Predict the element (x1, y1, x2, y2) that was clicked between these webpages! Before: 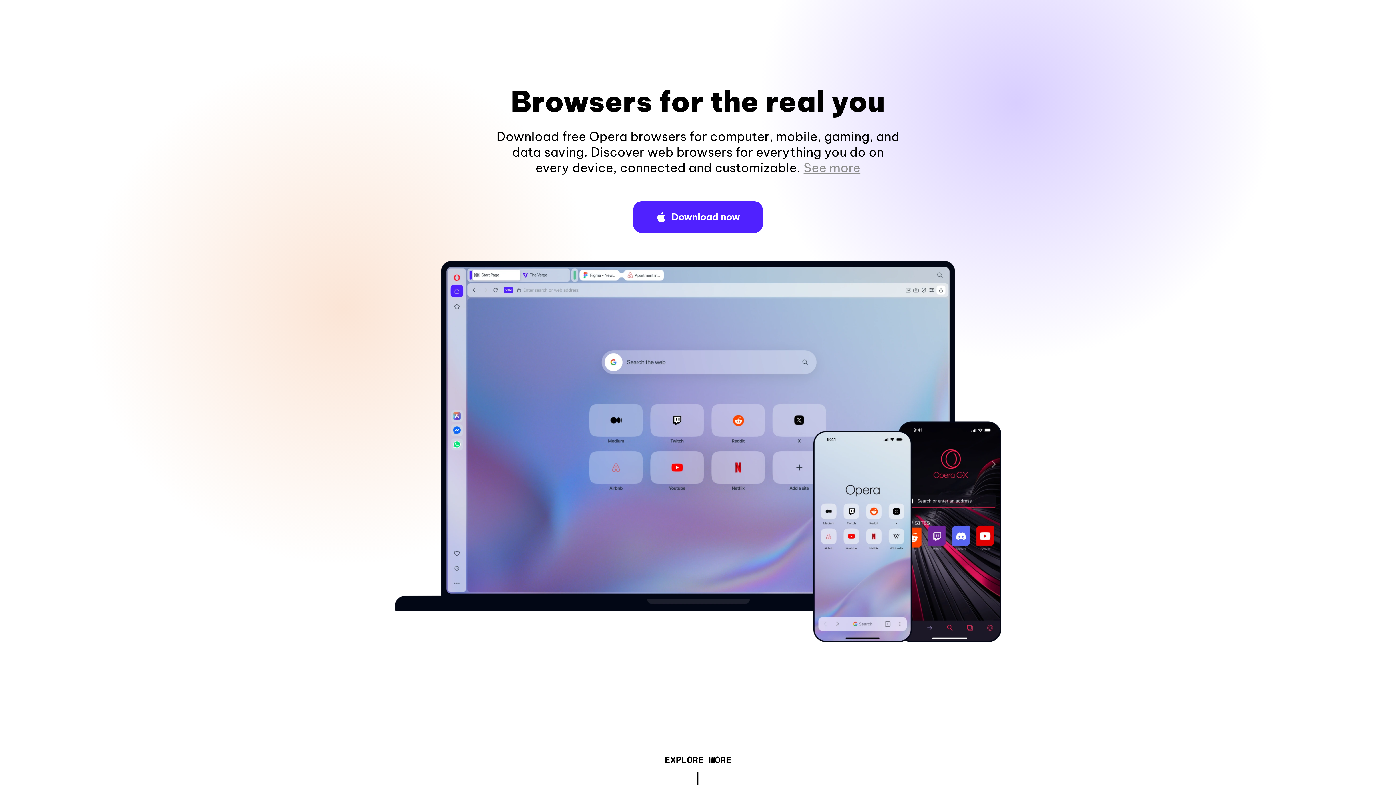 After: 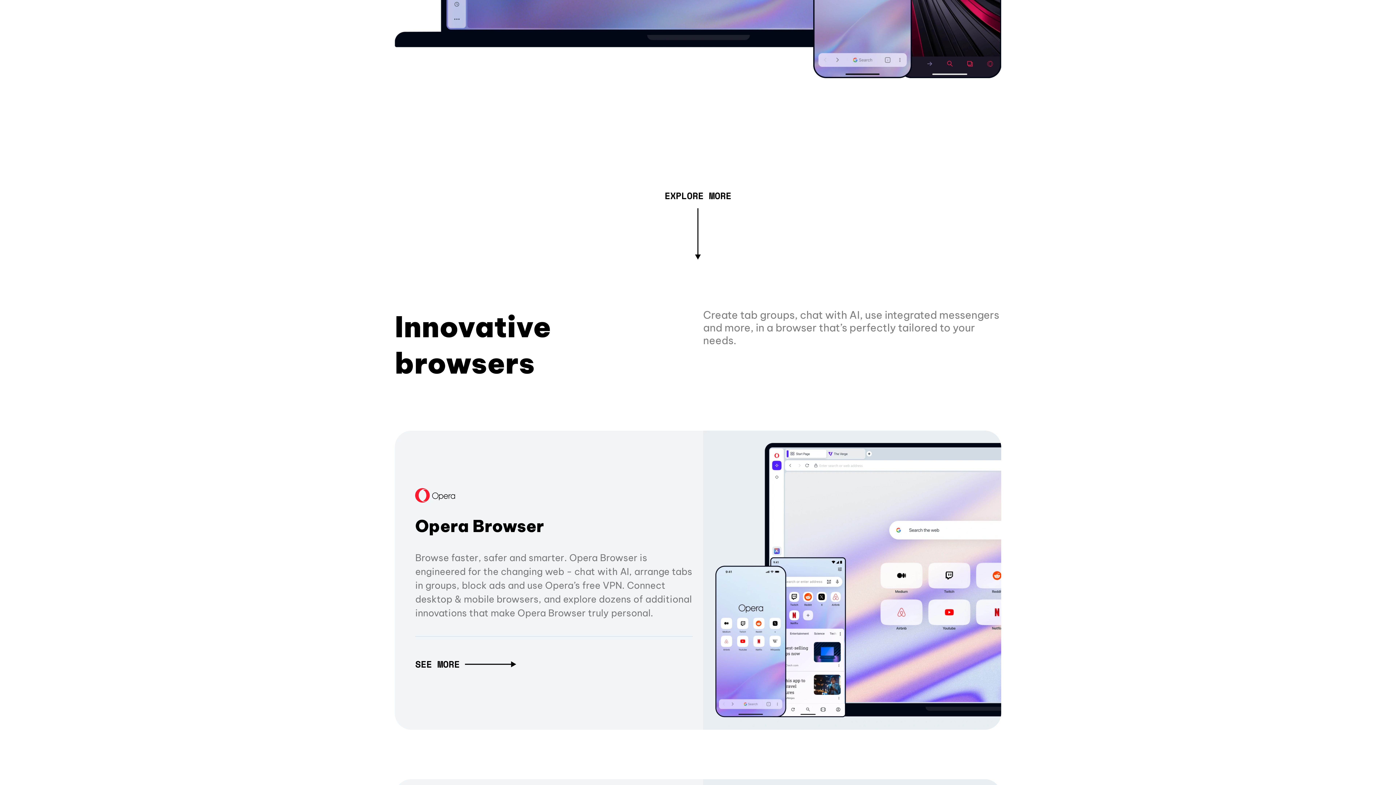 Action: label: See more bbox: (803, 160, 860, 175)